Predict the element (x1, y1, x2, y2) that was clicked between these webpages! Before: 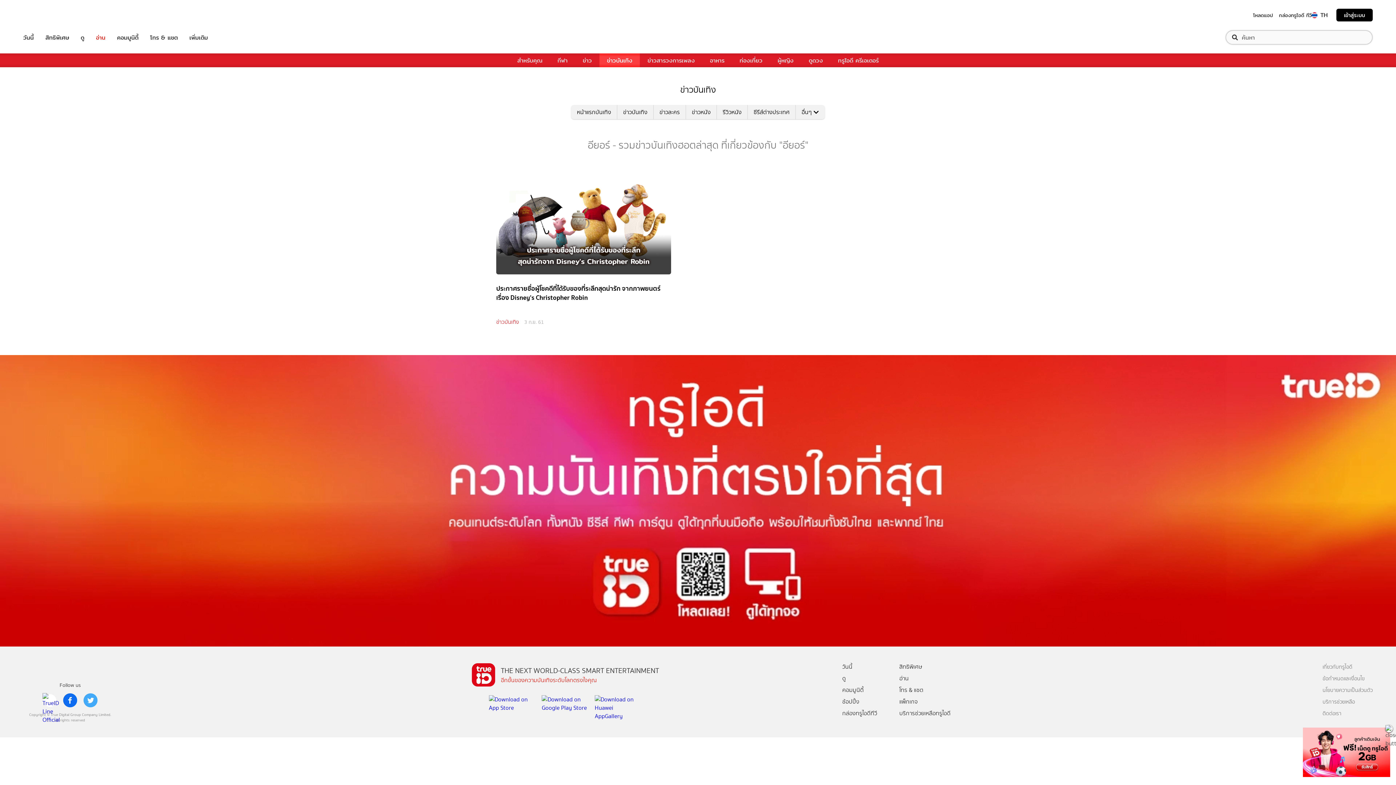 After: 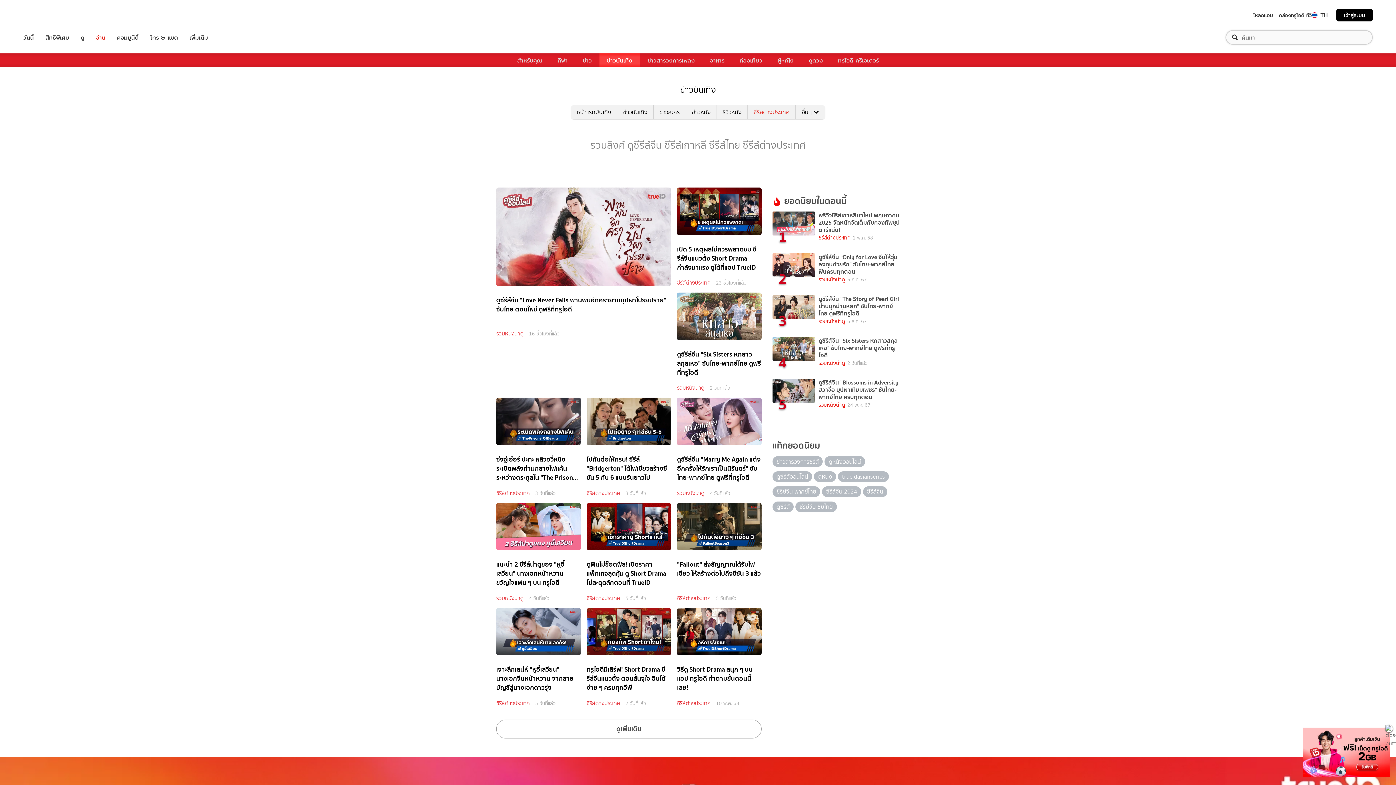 Action: bbox: (747, 105, 795, 119) label: ซีรีส์ต่างประเทศ